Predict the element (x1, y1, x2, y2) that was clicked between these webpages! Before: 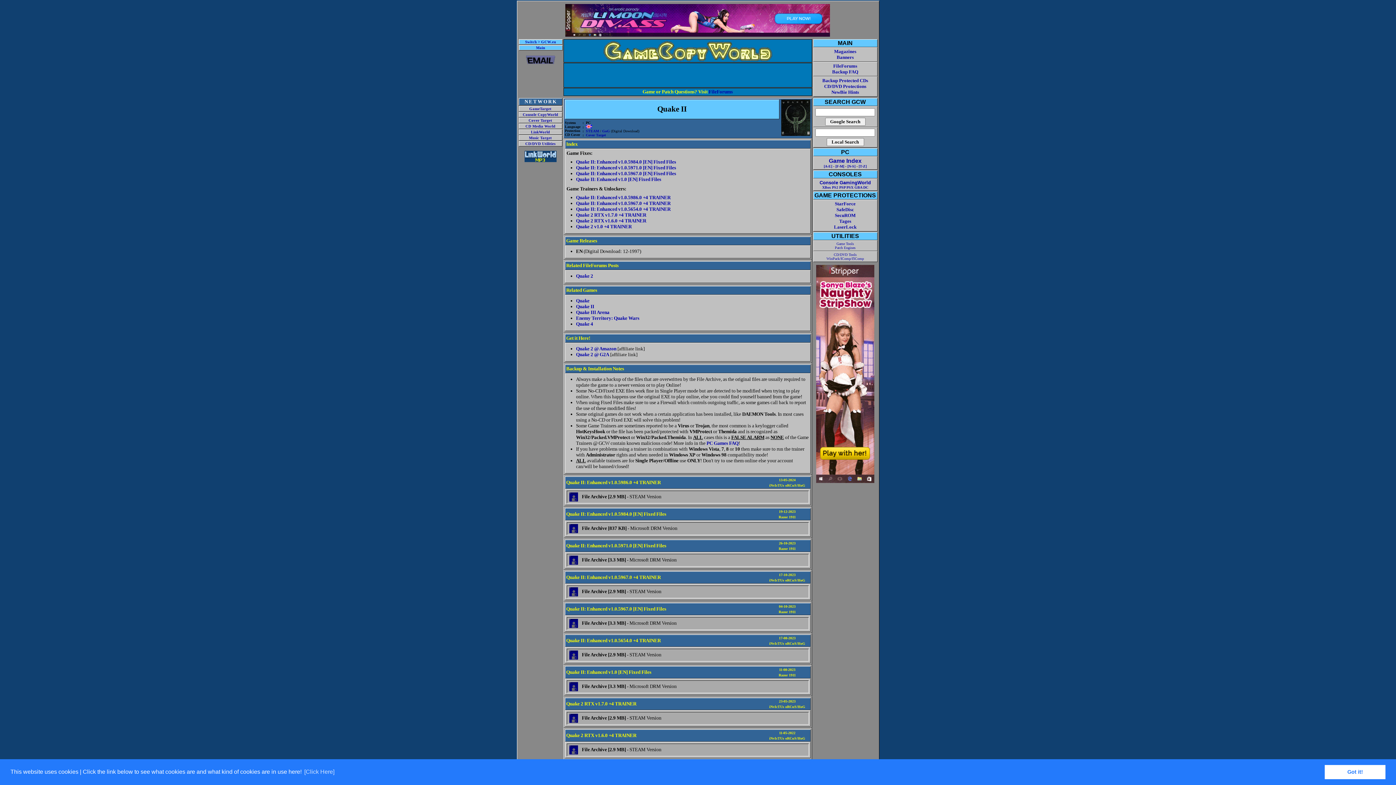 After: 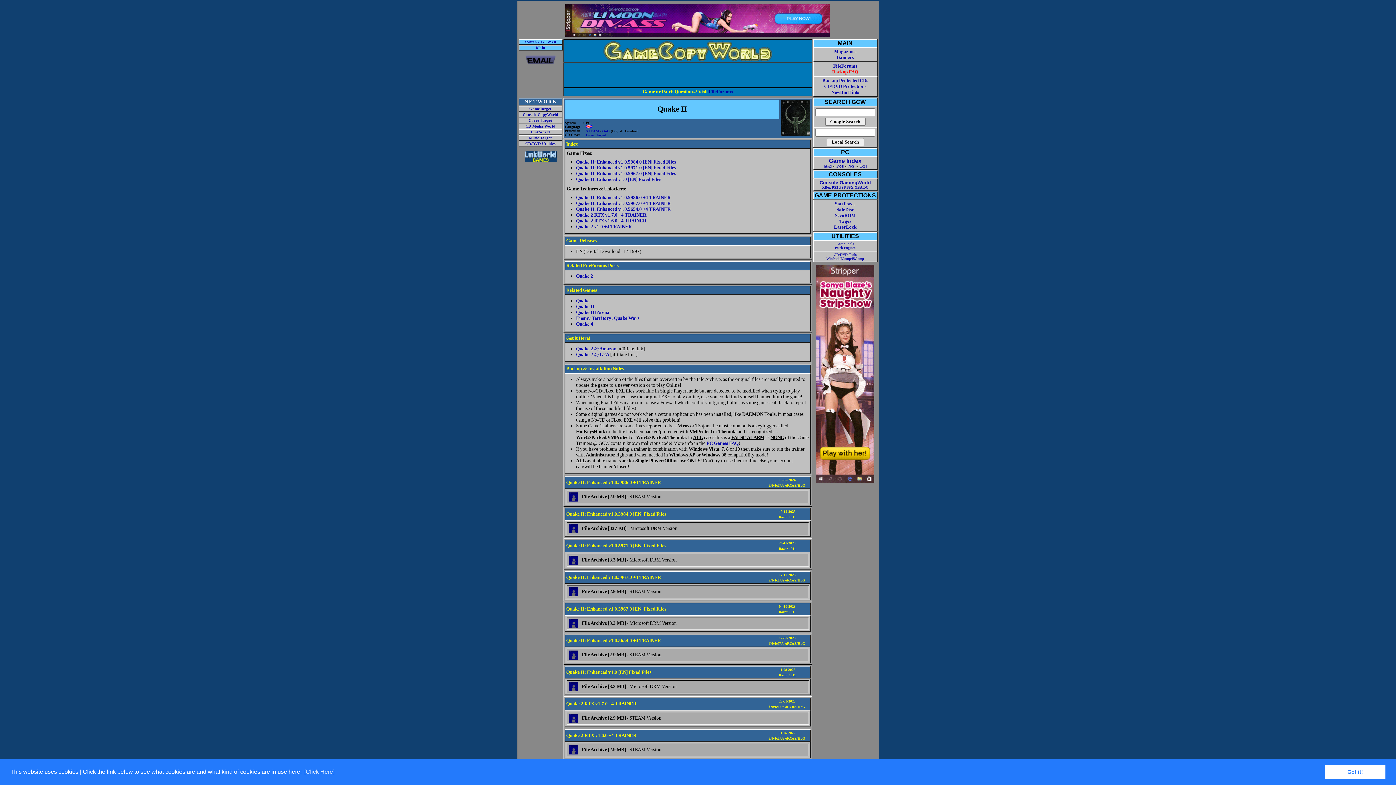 Action: bbox: (832, 69, 858, 74) label: Backup FAQ